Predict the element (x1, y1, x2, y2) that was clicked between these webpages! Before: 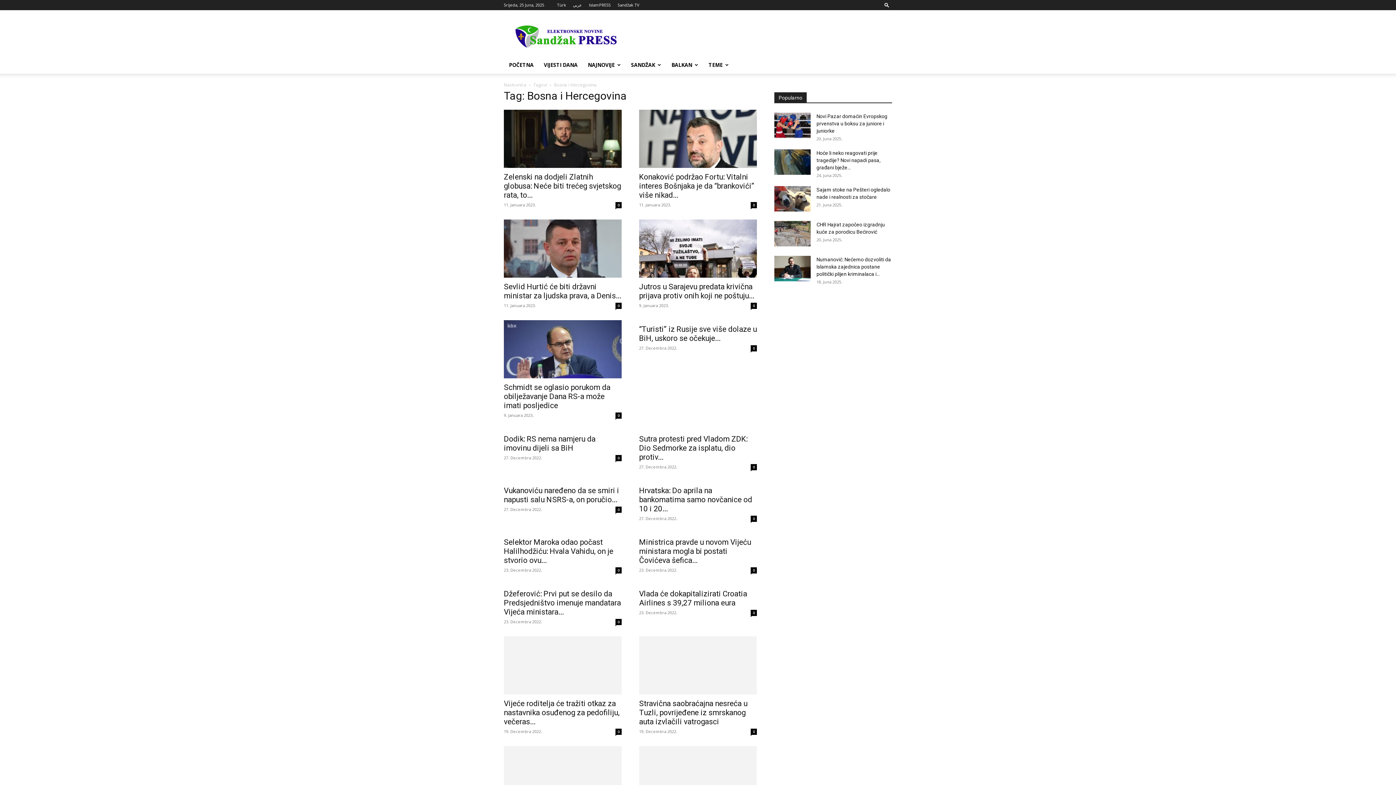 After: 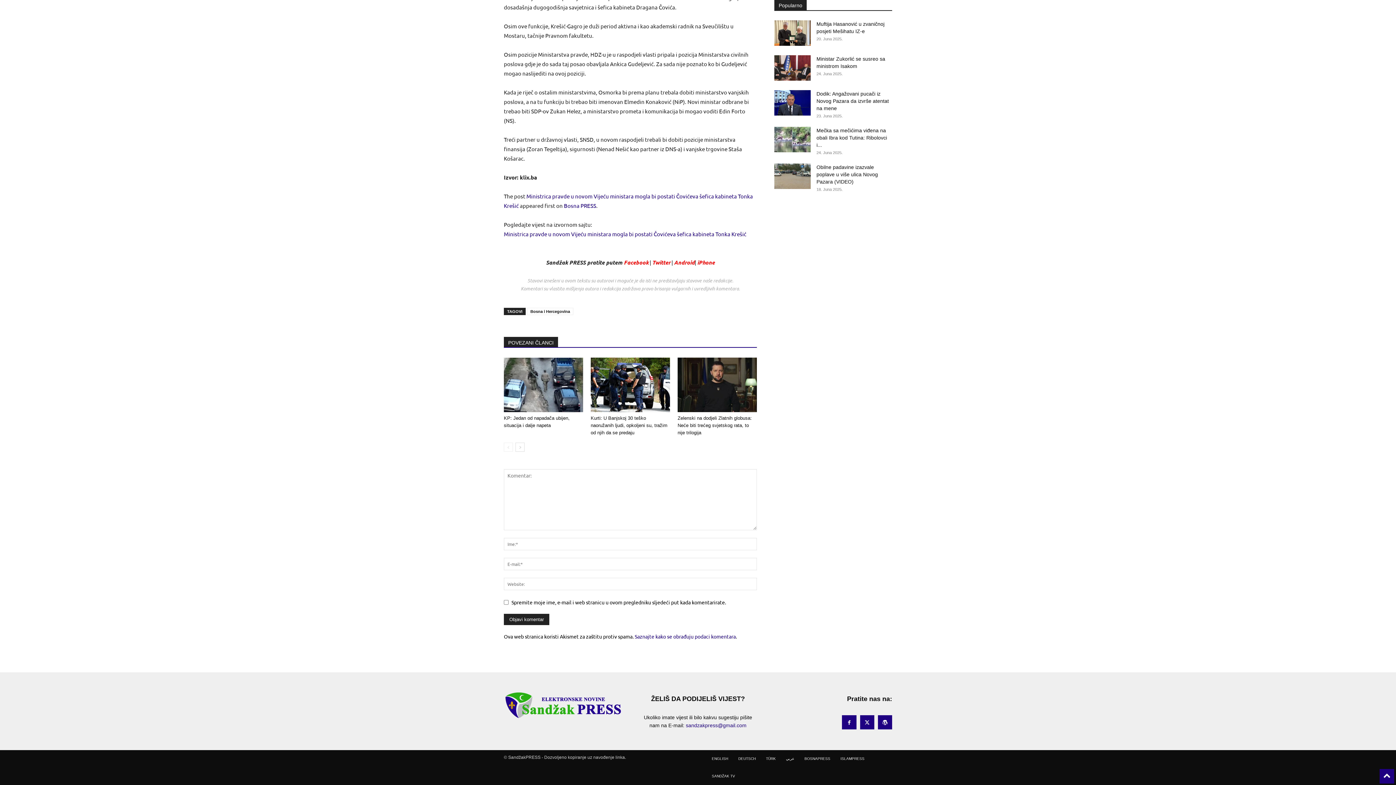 Action: label: 0 bbox: (750, 742, 757, 748)